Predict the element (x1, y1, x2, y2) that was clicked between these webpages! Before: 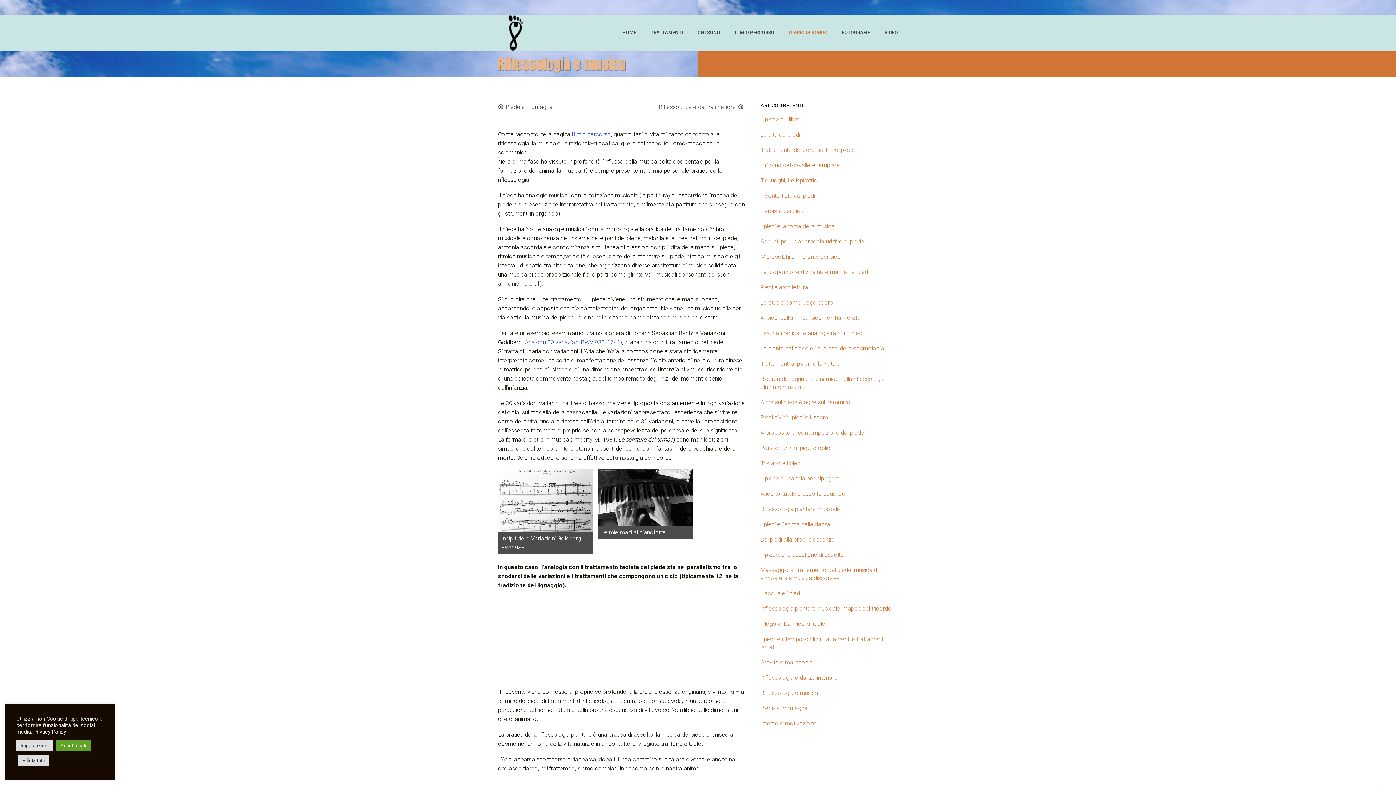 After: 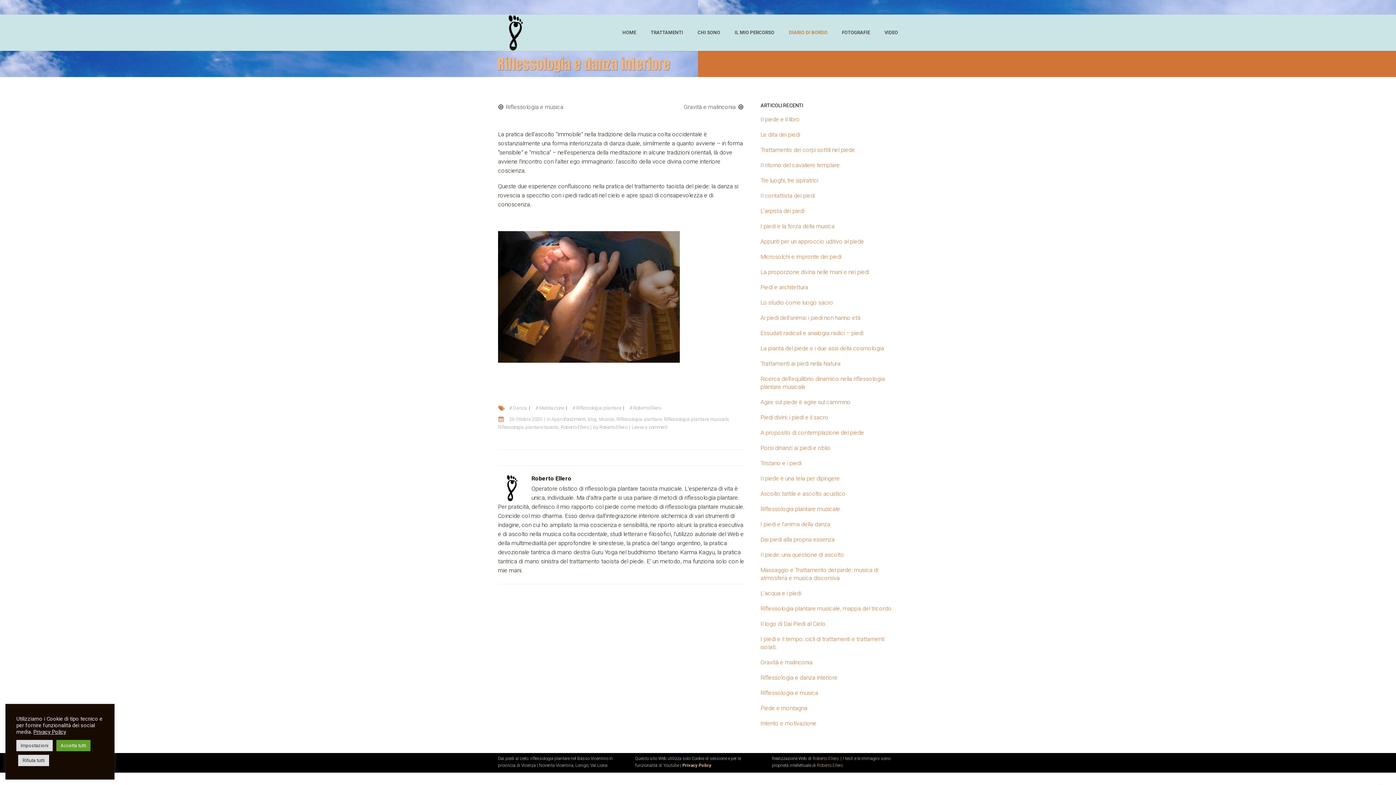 Action: bbox: (760, 674, 837, 681) label: Riflessologia e danza interiore